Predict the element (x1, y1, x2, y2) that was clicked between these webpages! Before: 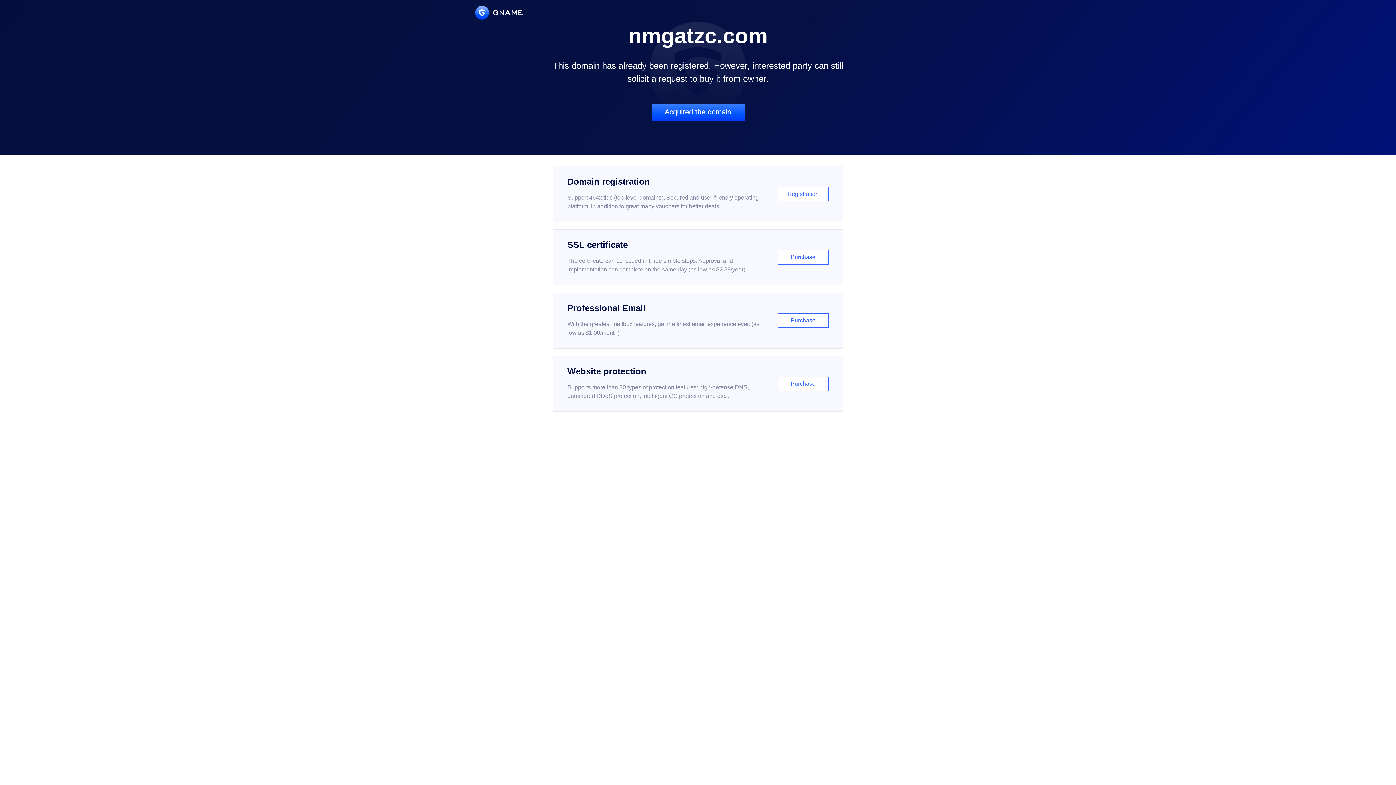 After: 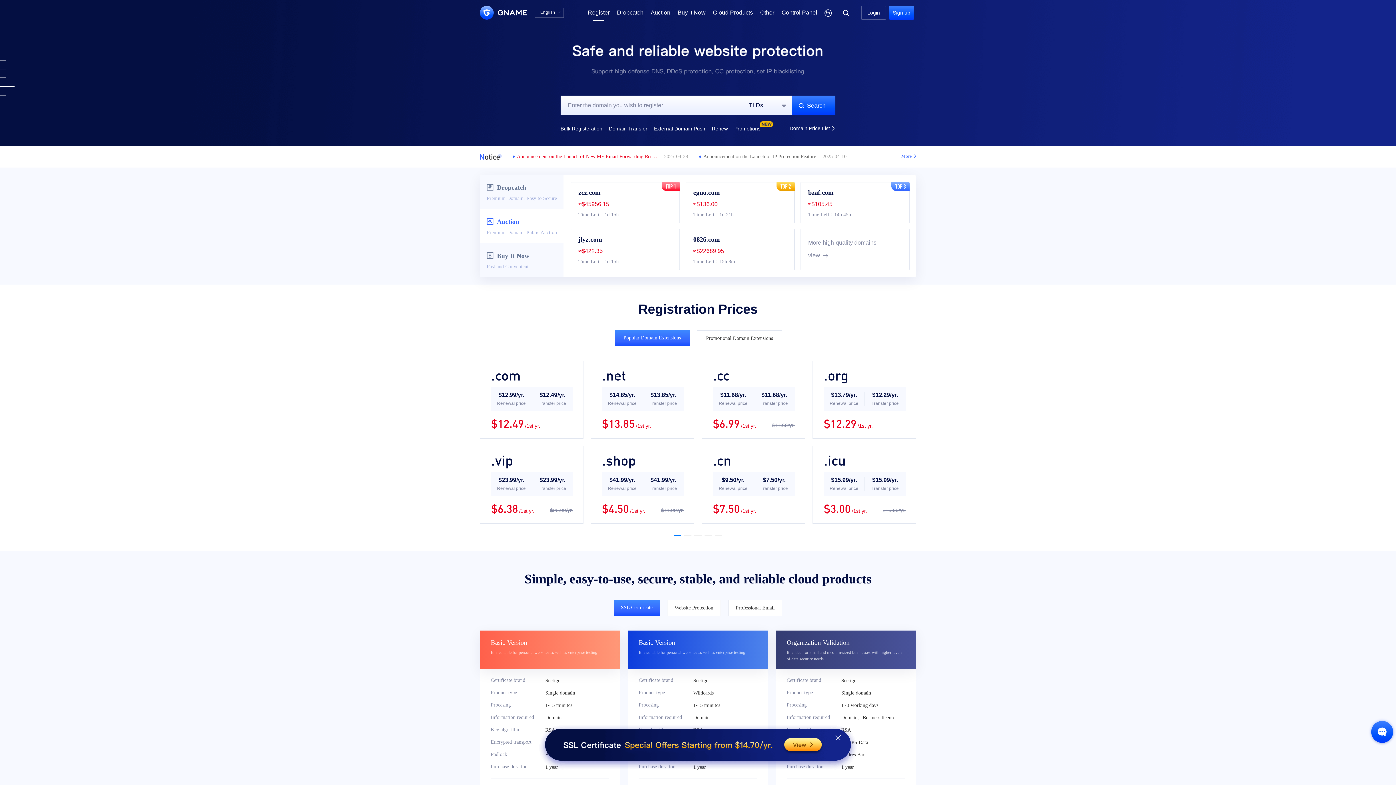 Action: bbox: (552, 166, 843, 222) label: Domain registration

Support 464x tlds (top-level domains). Secured and user-friendly operating platform, in addition to great many vouchers for better deals.

Registration